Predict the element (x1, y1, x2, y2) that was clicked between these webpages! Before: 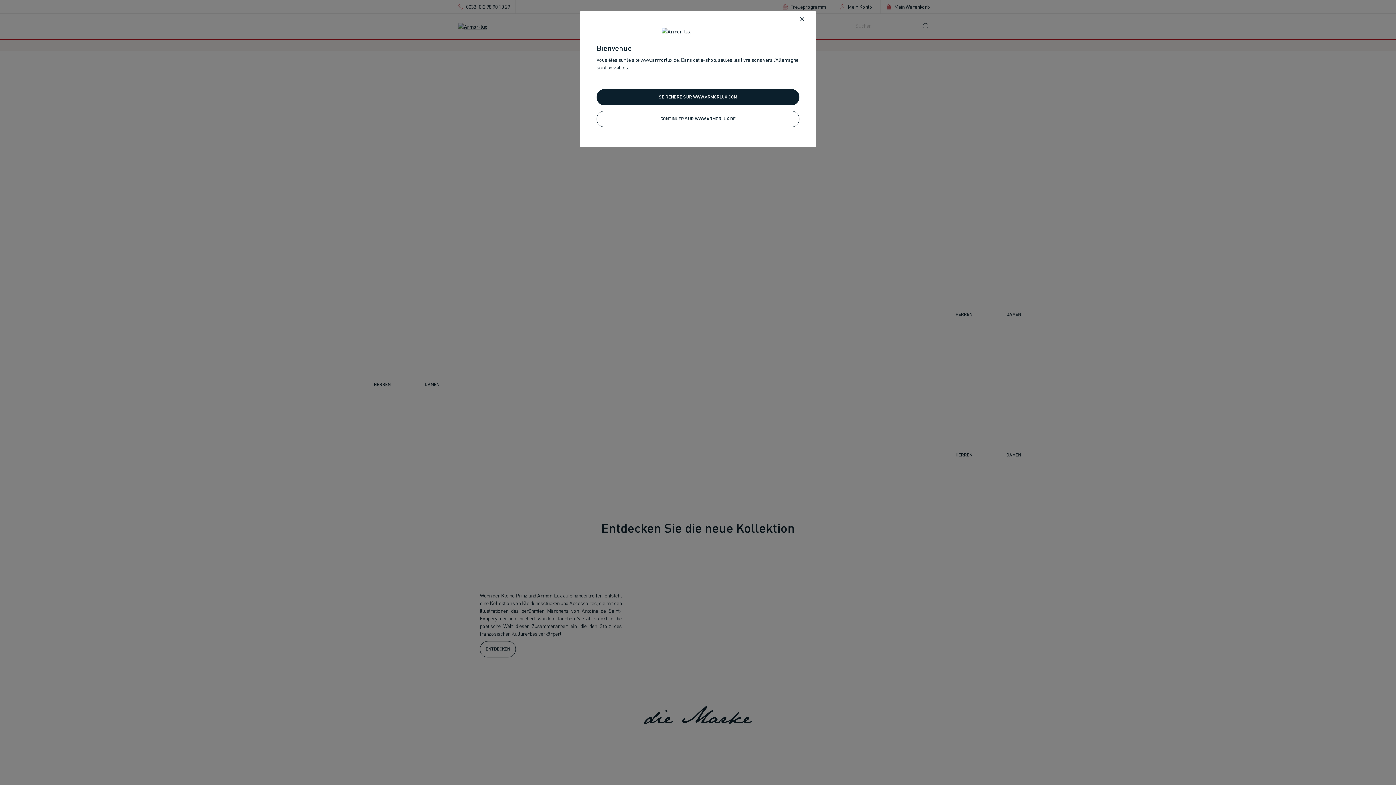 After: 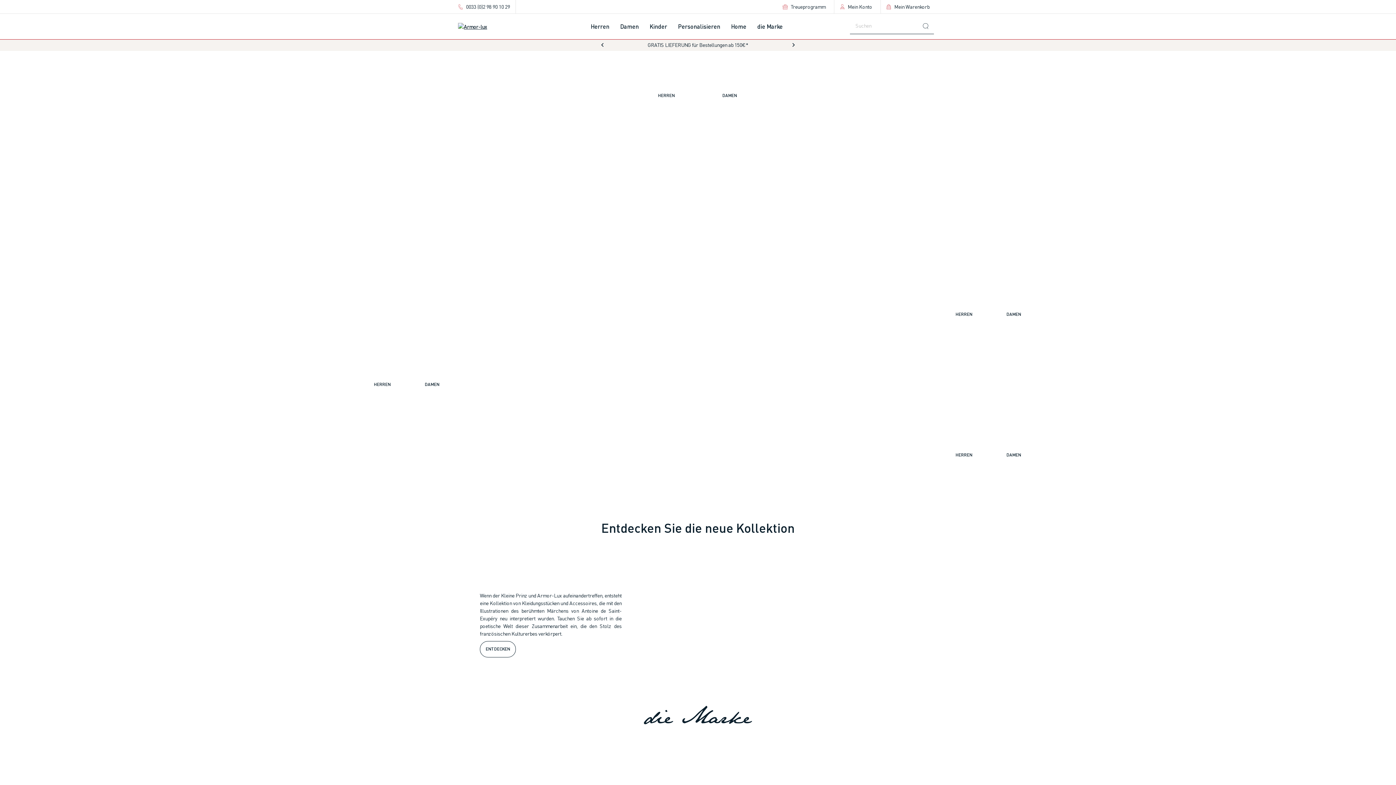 Action: label: CONTINUER SUR WWW.ARMORLUX.DE bbox: (596, 110, 799, 127)